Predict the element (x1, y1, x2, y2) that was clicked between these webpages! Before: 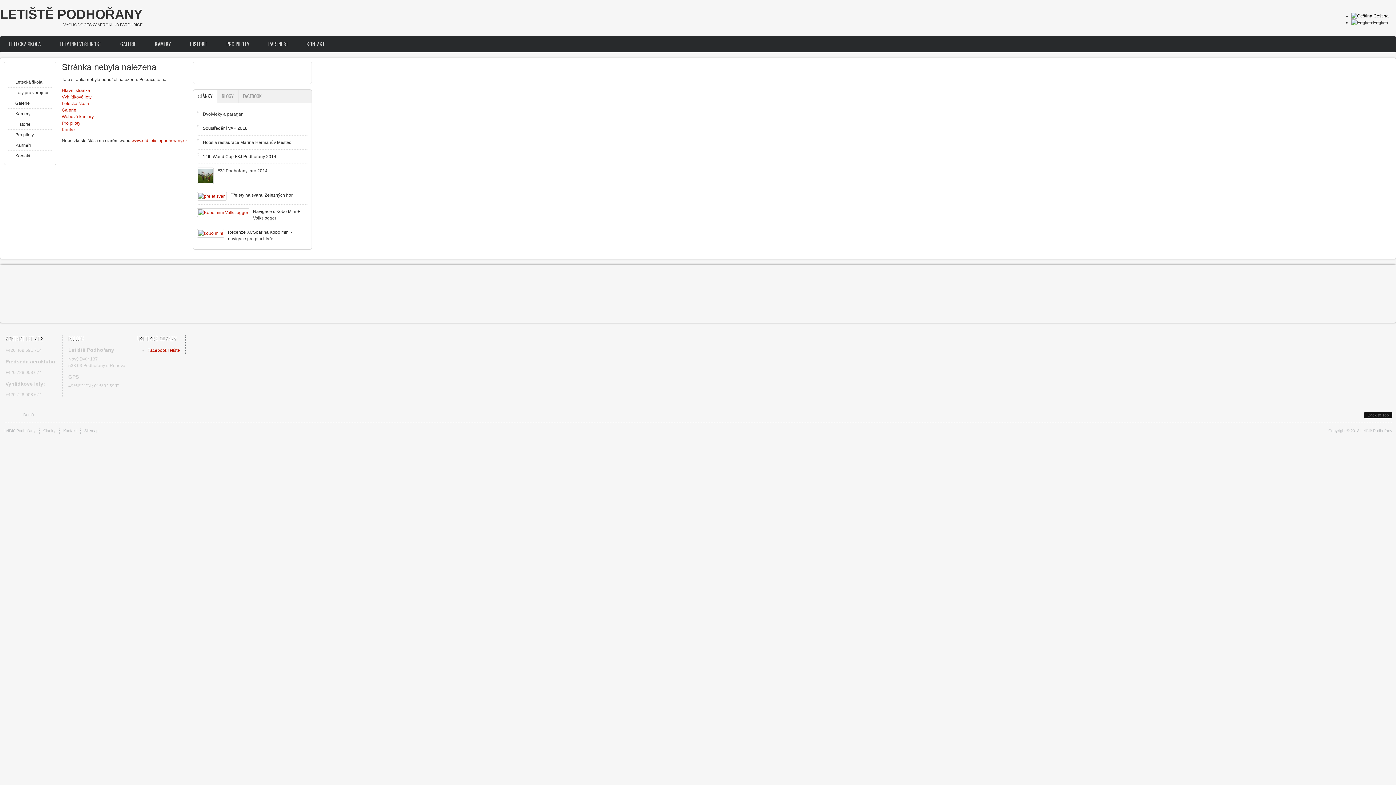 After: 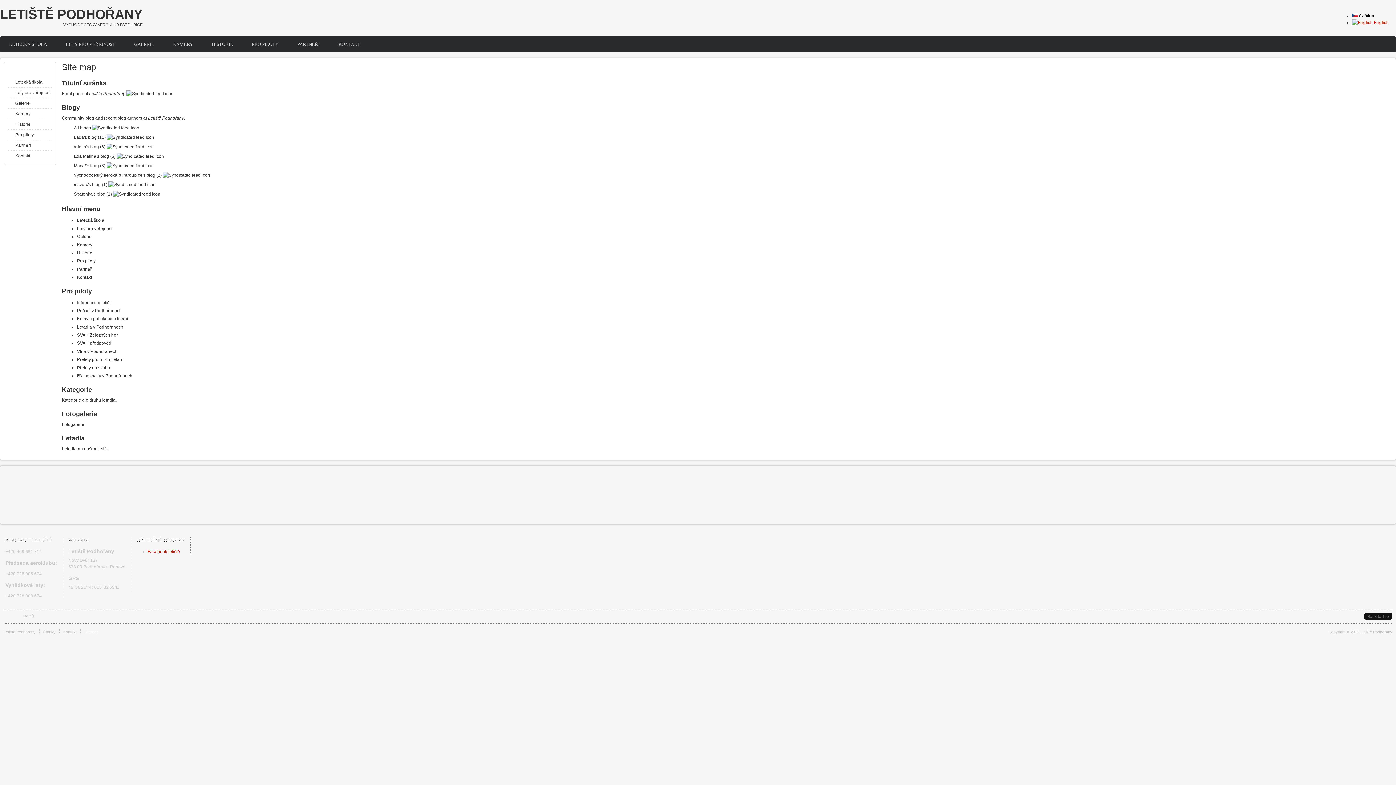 Action: bbox: (84, 428, 98, 433) label: Sitemap